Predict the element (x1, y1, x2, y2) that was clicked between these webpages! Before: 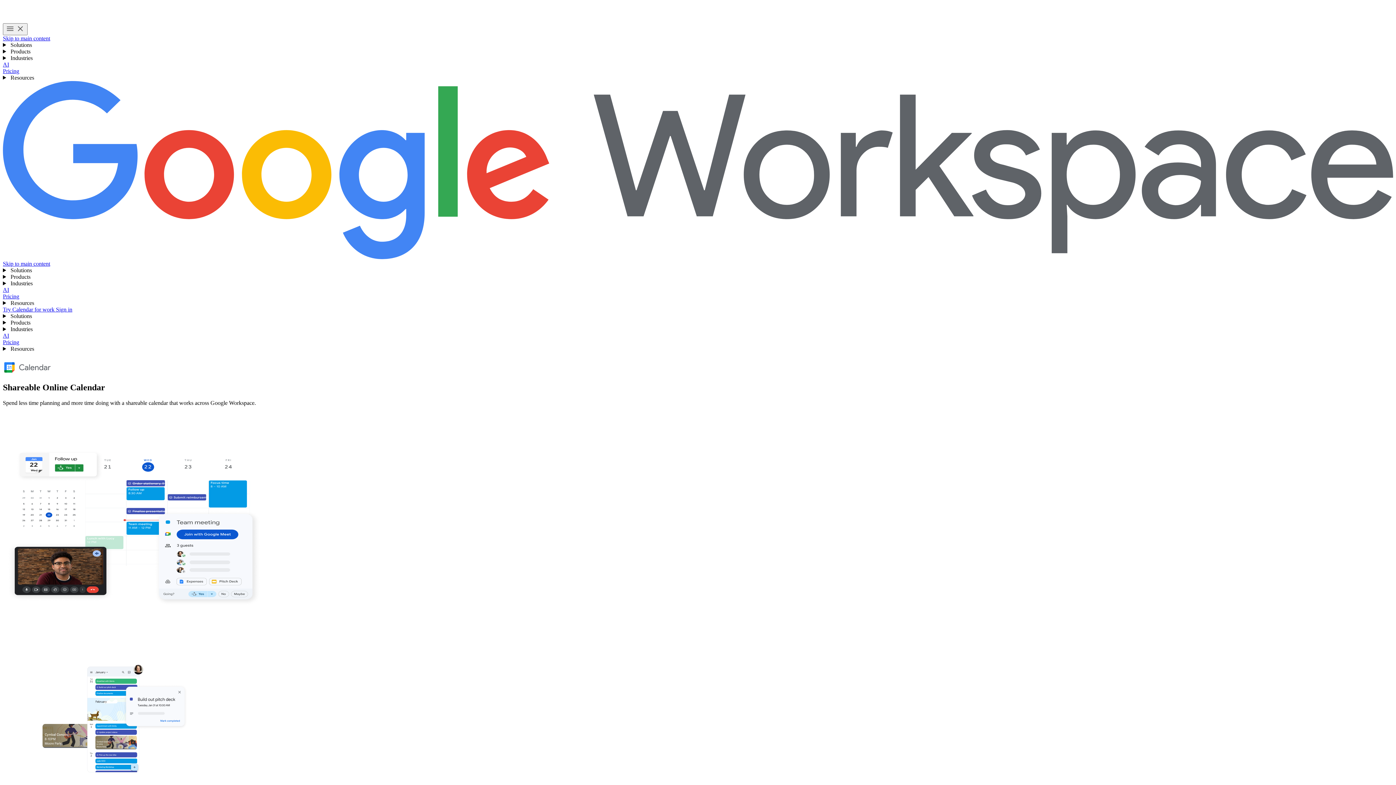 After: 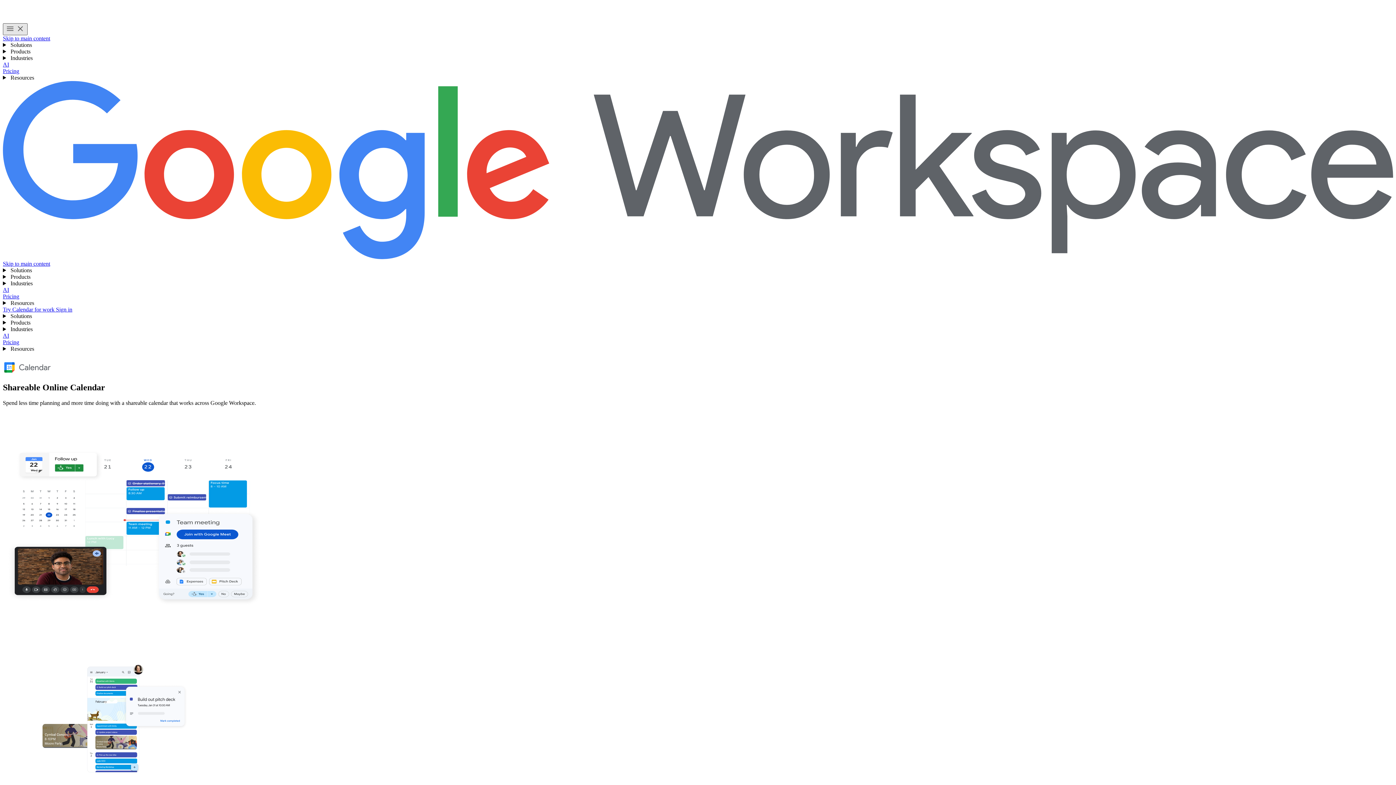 Action: bbox: (2, 23, 27, 35) label: Toggle menu